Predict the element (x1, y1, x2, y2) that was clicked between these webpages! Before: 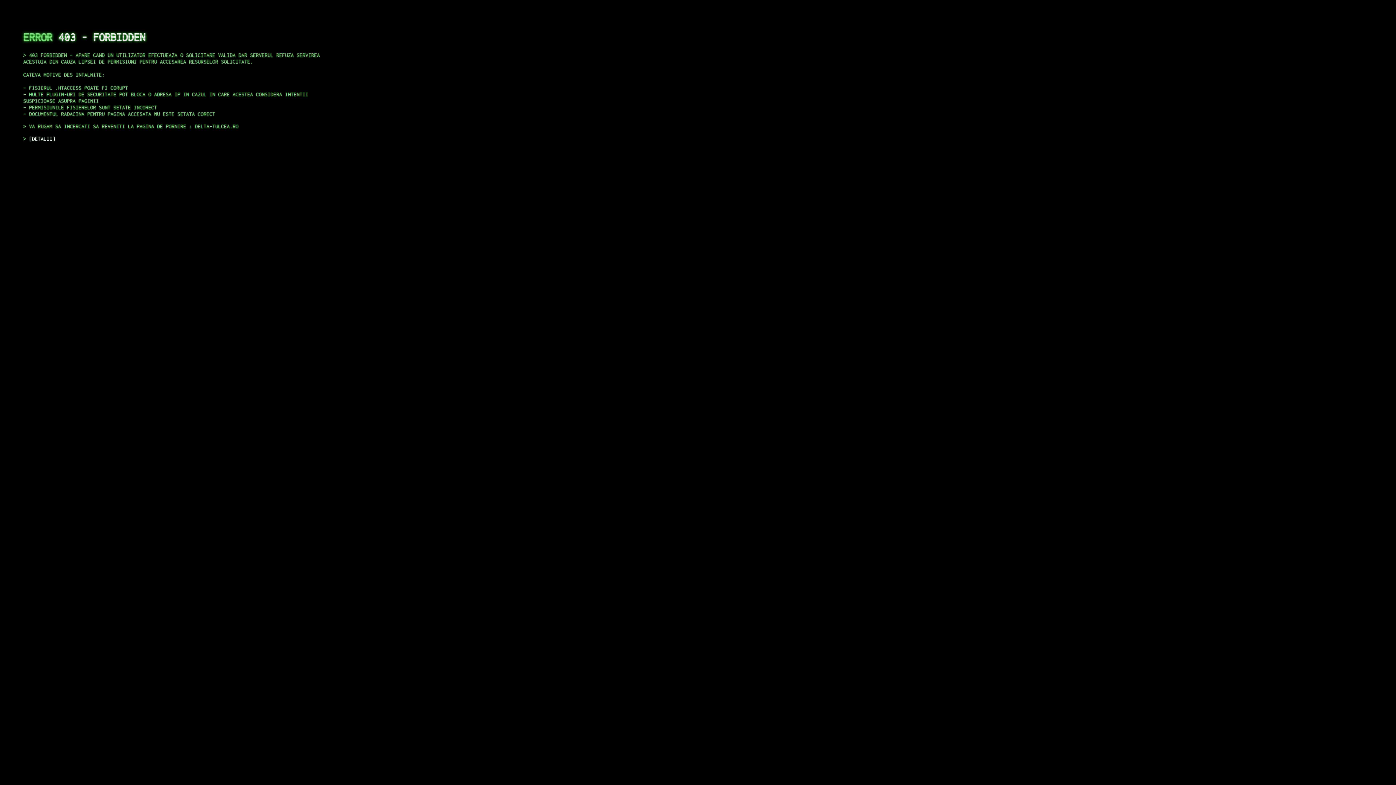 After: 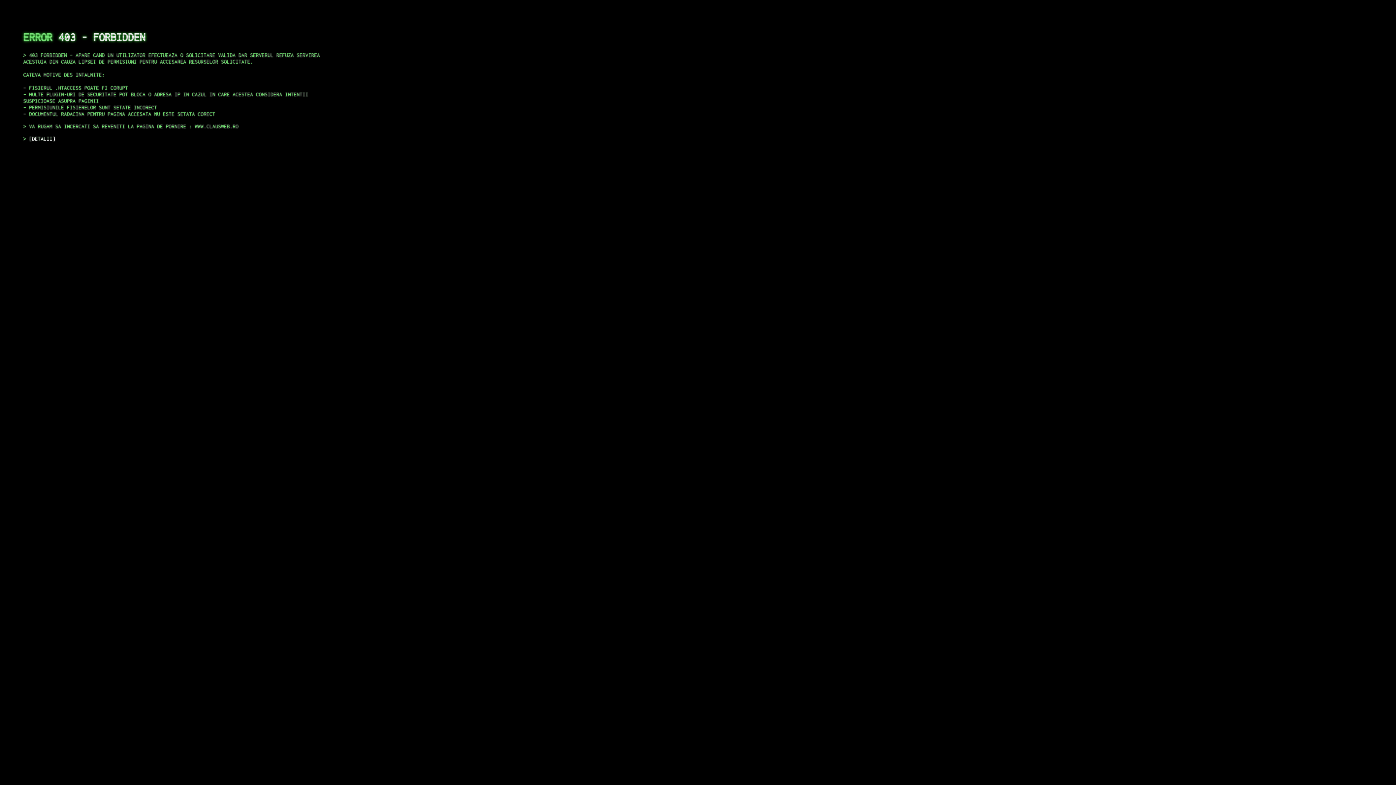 Action: bbox: (29, 135, 55, 141) label: DETALII